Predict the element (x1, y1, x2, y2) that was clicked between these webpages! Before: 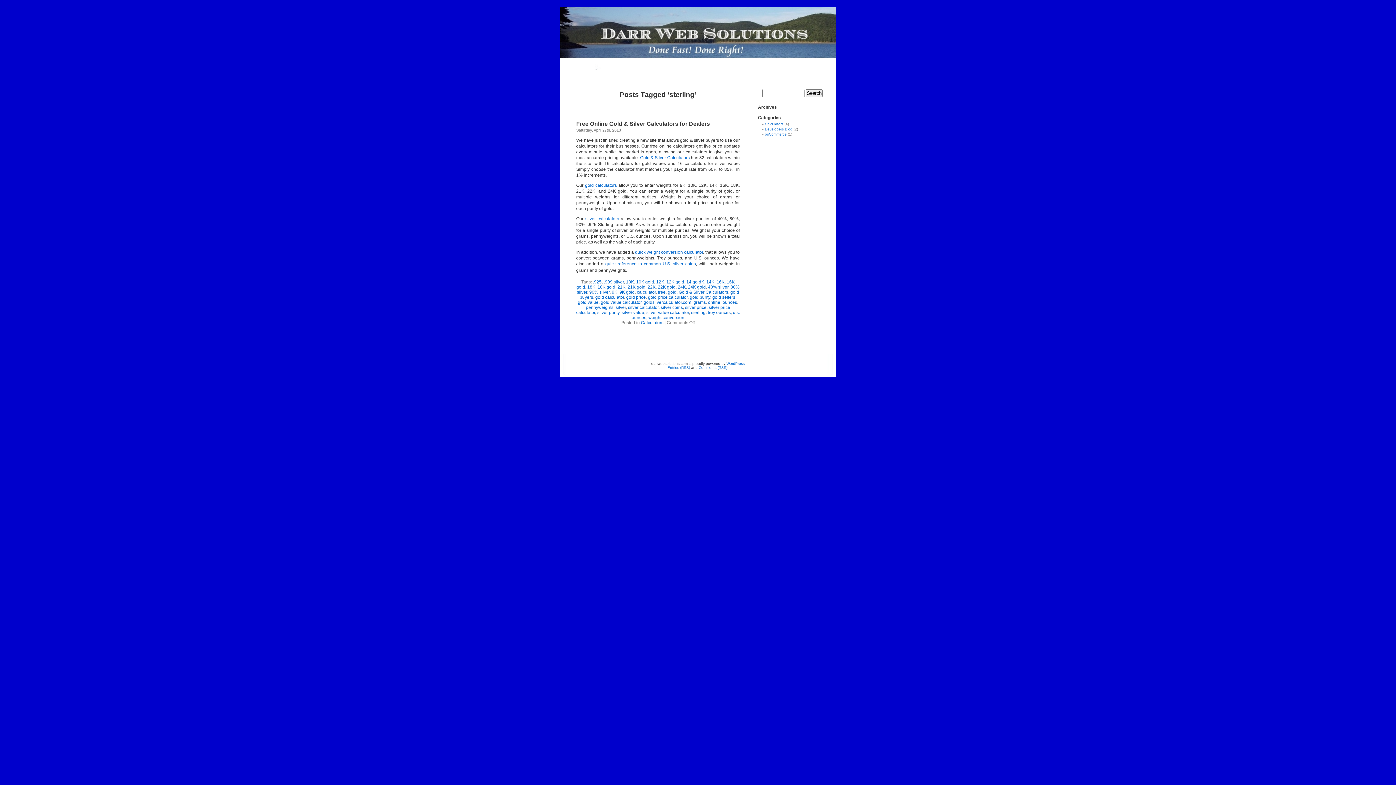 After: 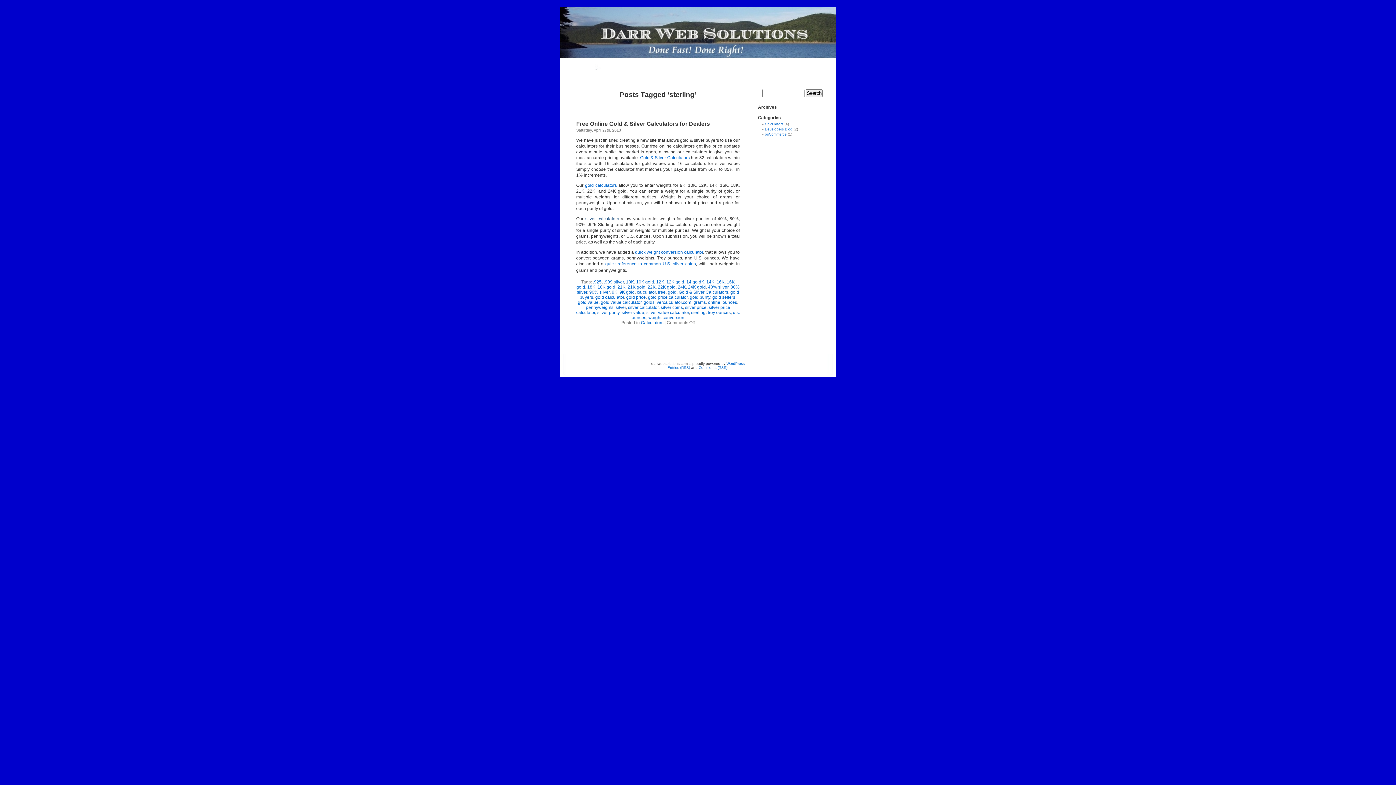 Action: label: silver calculators bbox: (585, 216, 619, 221)